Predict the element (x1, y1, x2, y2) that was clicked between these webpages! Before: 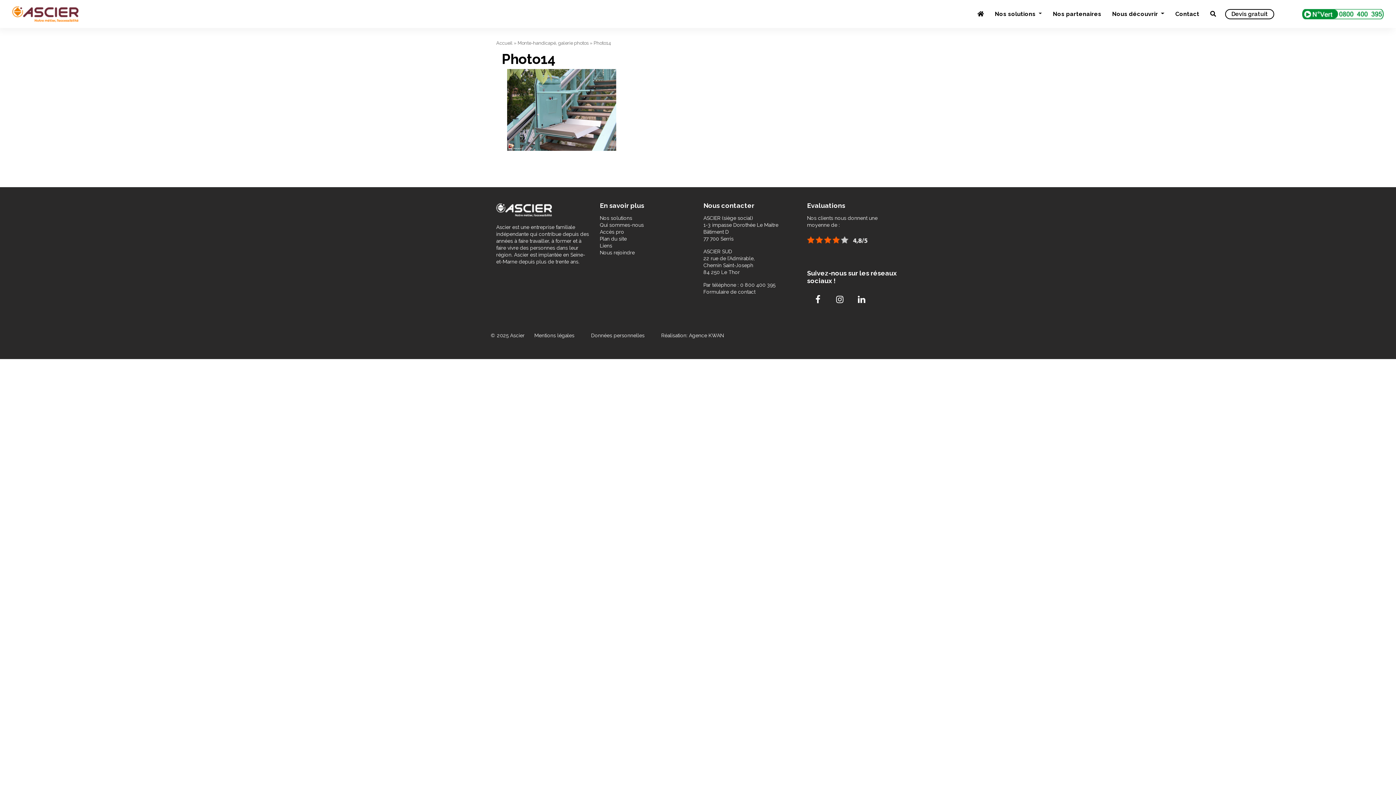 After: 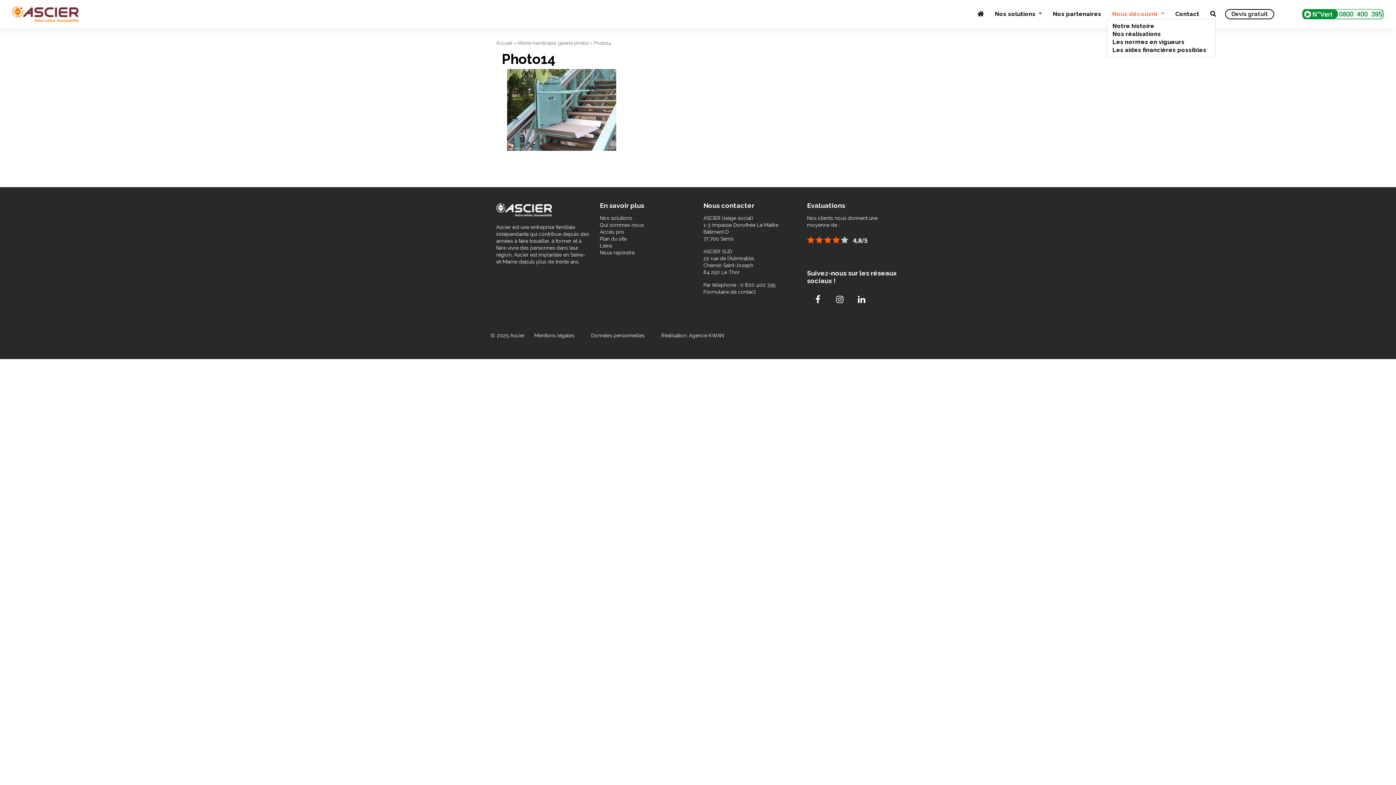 Action: label: Nous découvrir  bbox: (1107, 10, 1170, 17)